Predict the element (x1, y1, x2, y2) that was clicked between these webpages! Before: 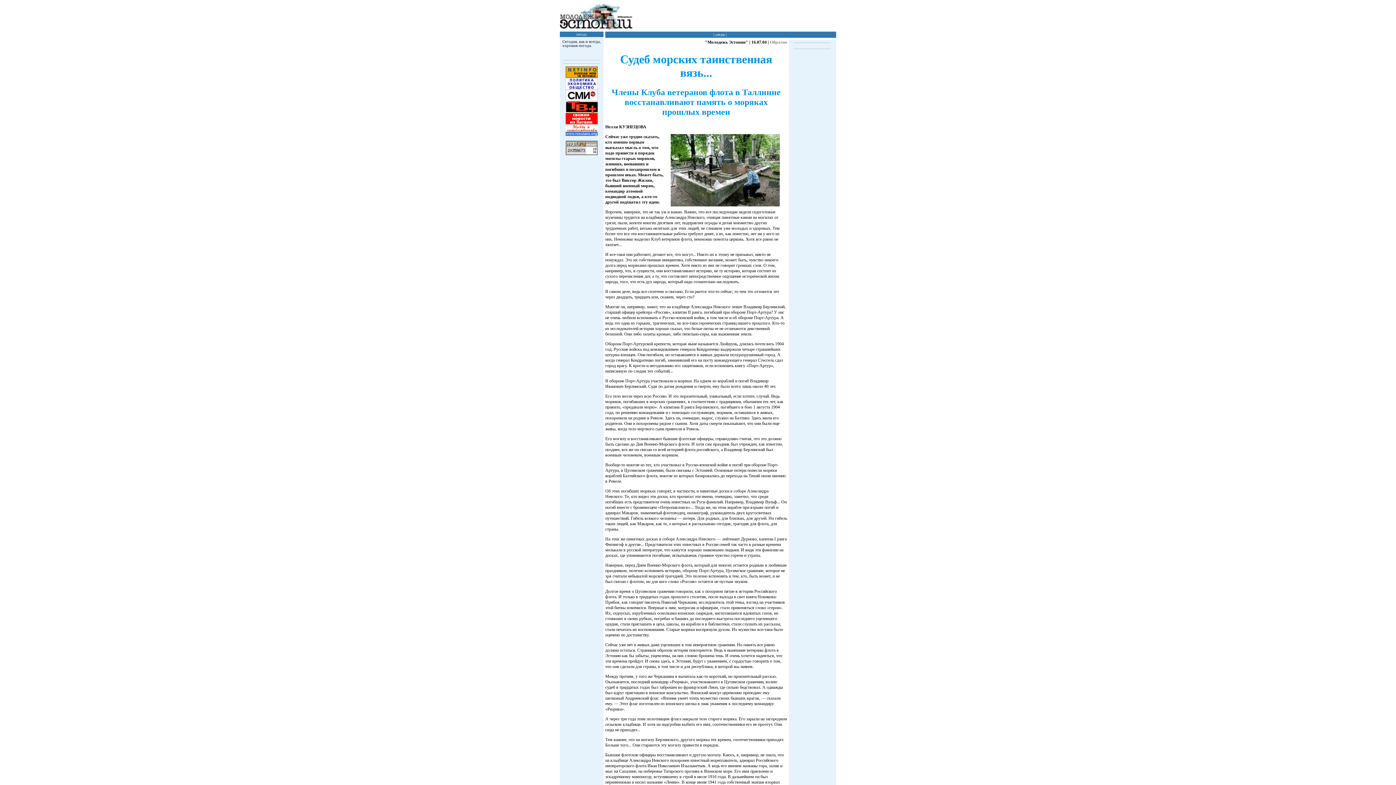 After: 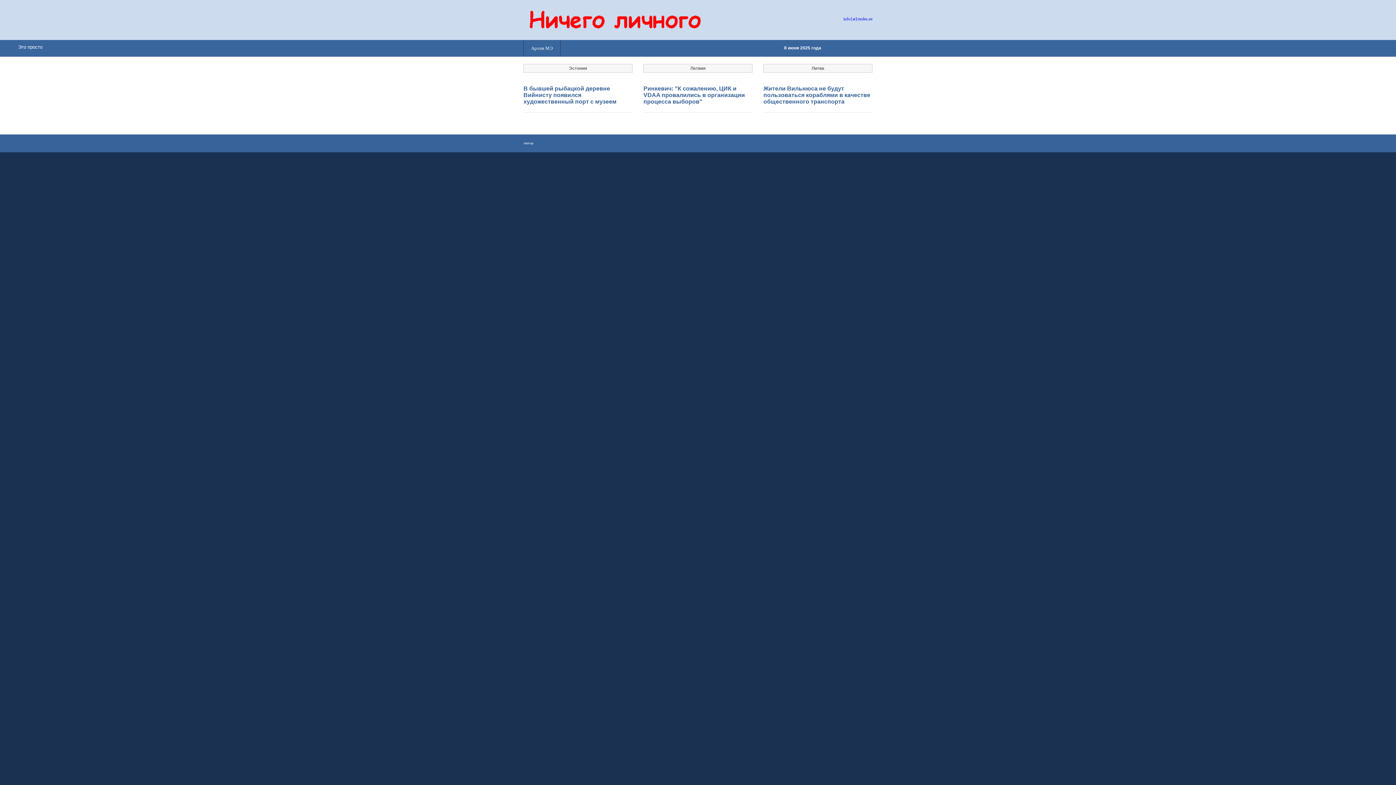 Action: bbox: (560, 24, 632, 30)